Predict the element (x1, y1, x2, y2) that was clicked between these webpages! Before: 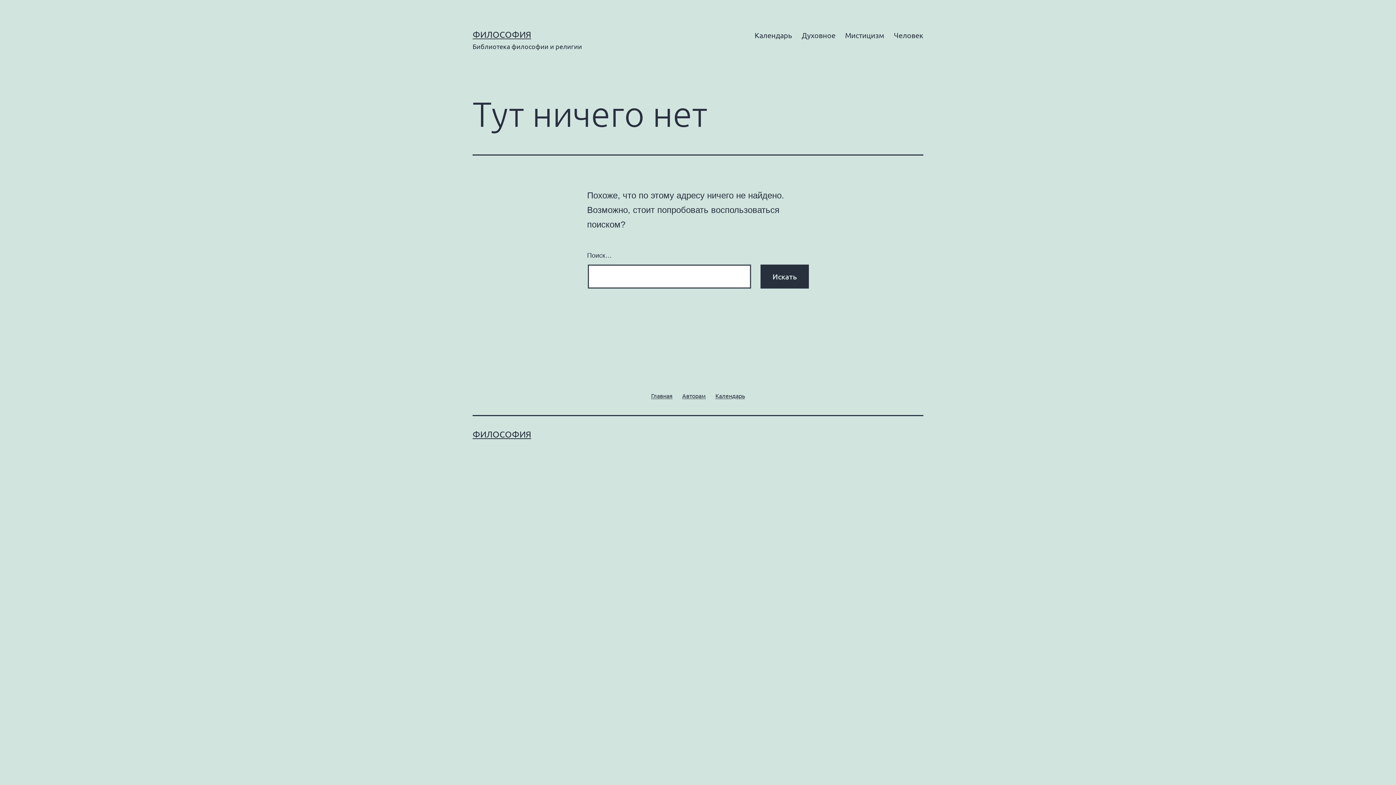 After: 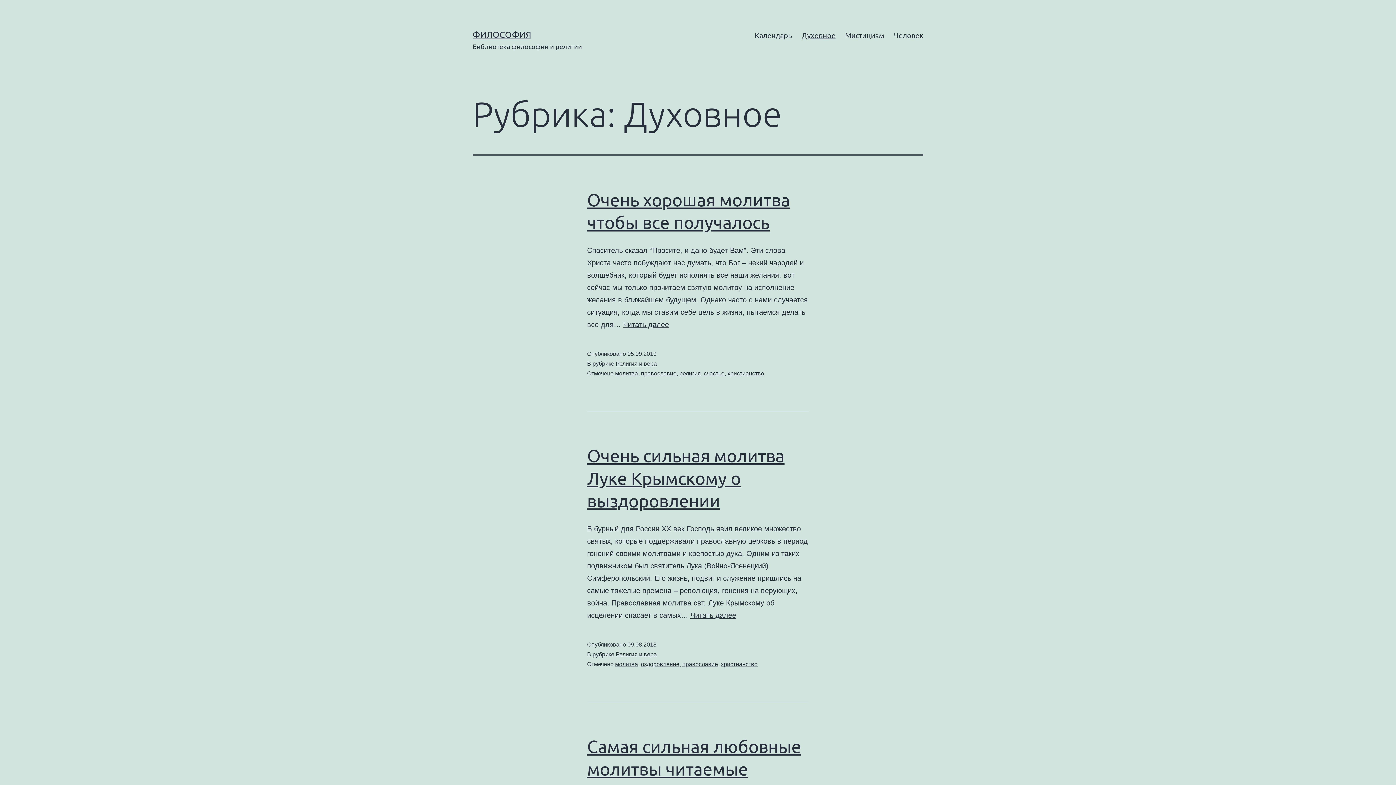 Action: label: Духовное bbox: (797, 26, 840, 44)